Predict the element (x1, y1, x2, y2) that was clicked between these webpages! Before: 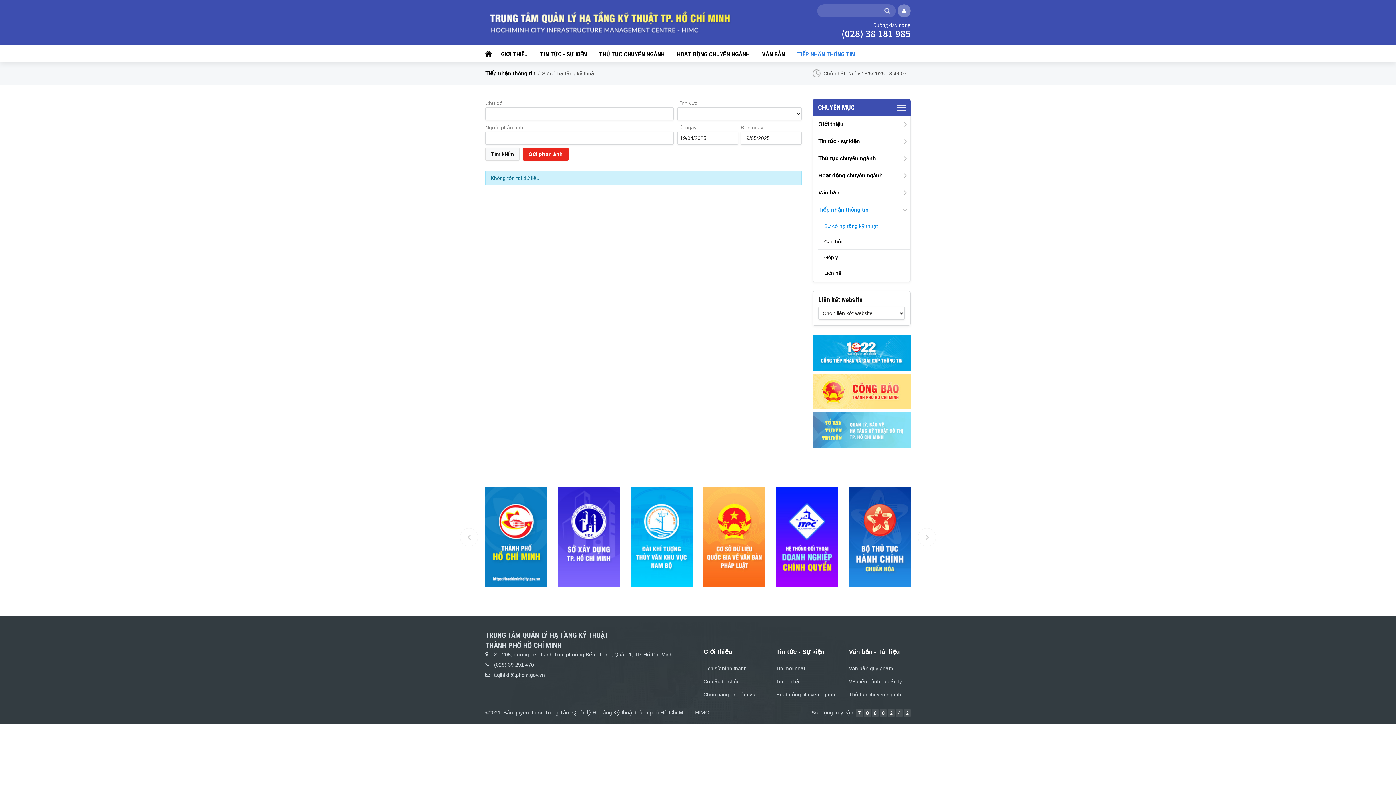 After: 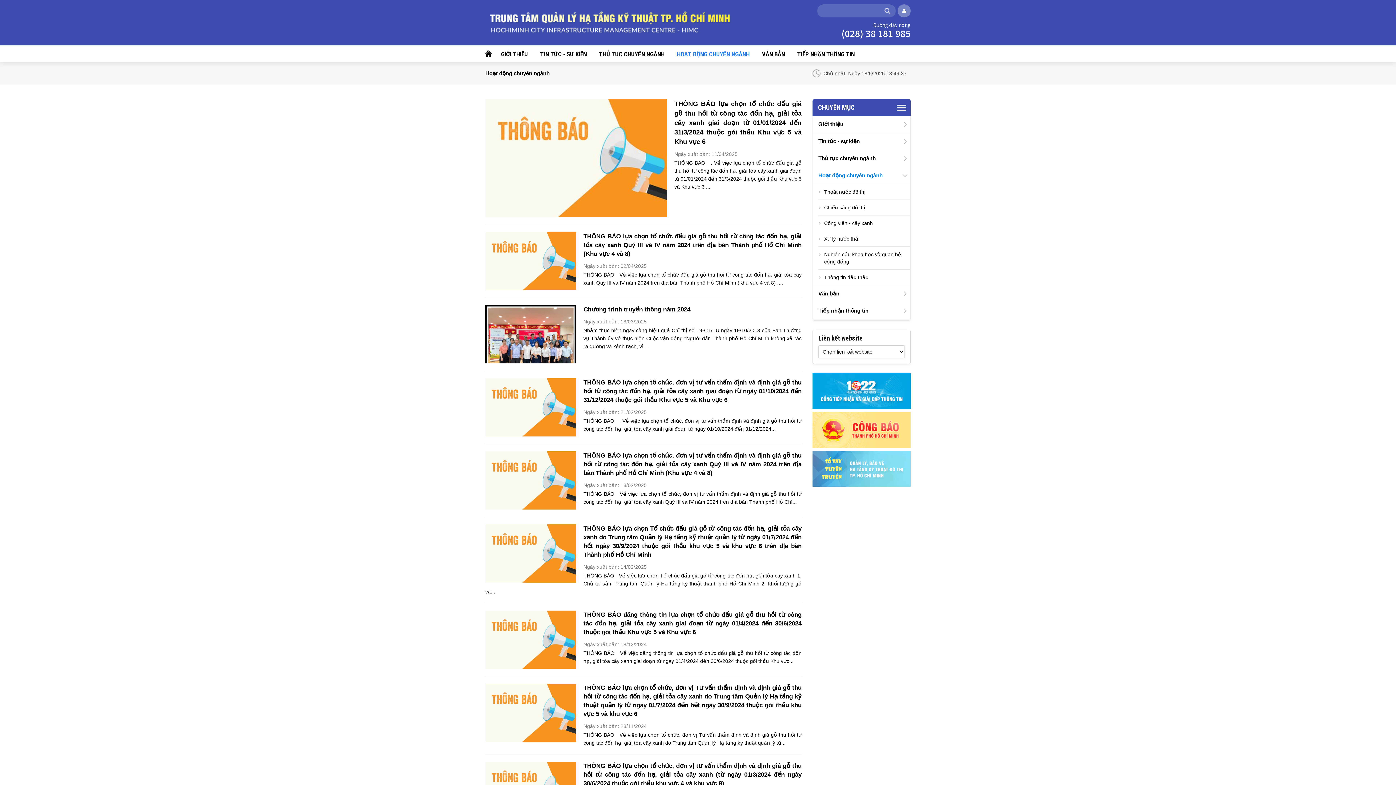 Action: label: Hoạt động chuyên ngành bbox: (776, 688, 838, 701)